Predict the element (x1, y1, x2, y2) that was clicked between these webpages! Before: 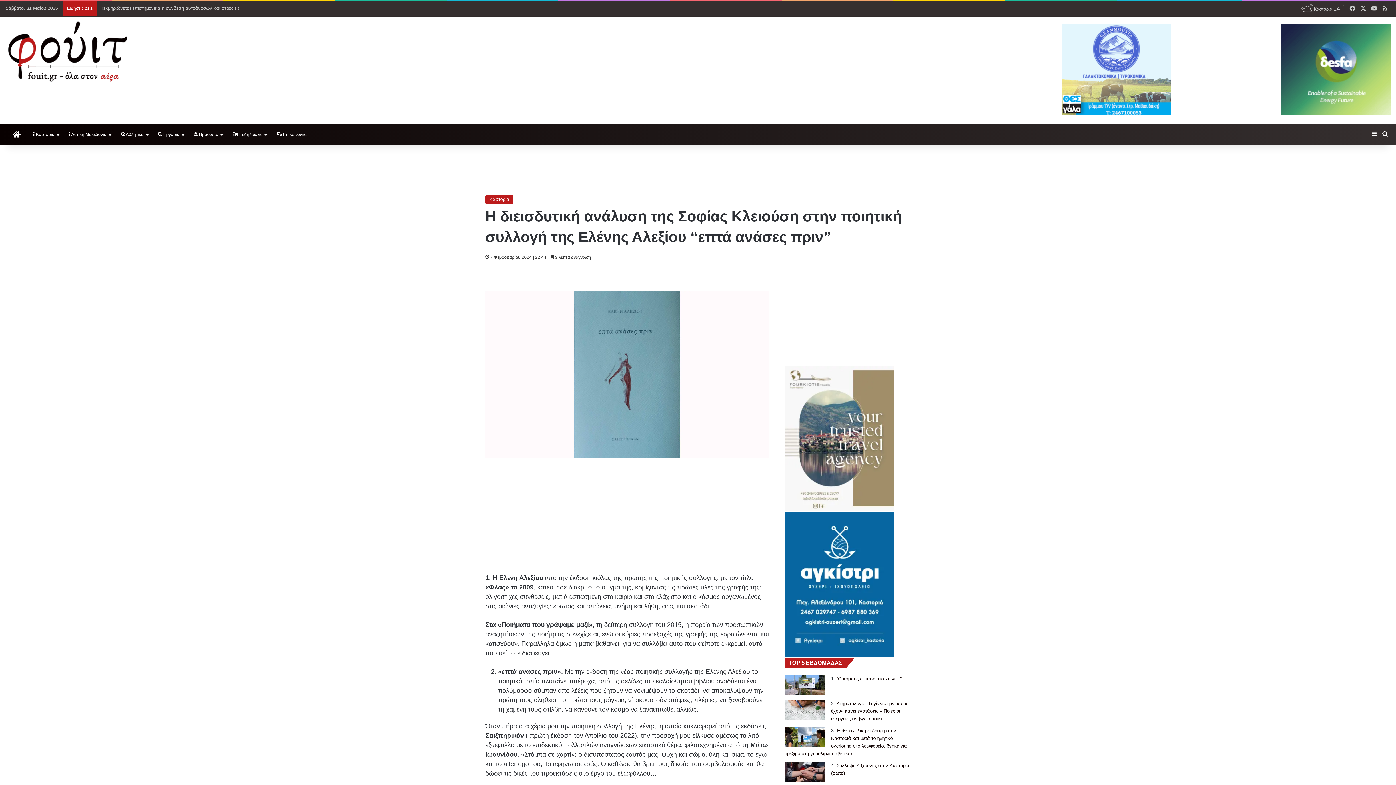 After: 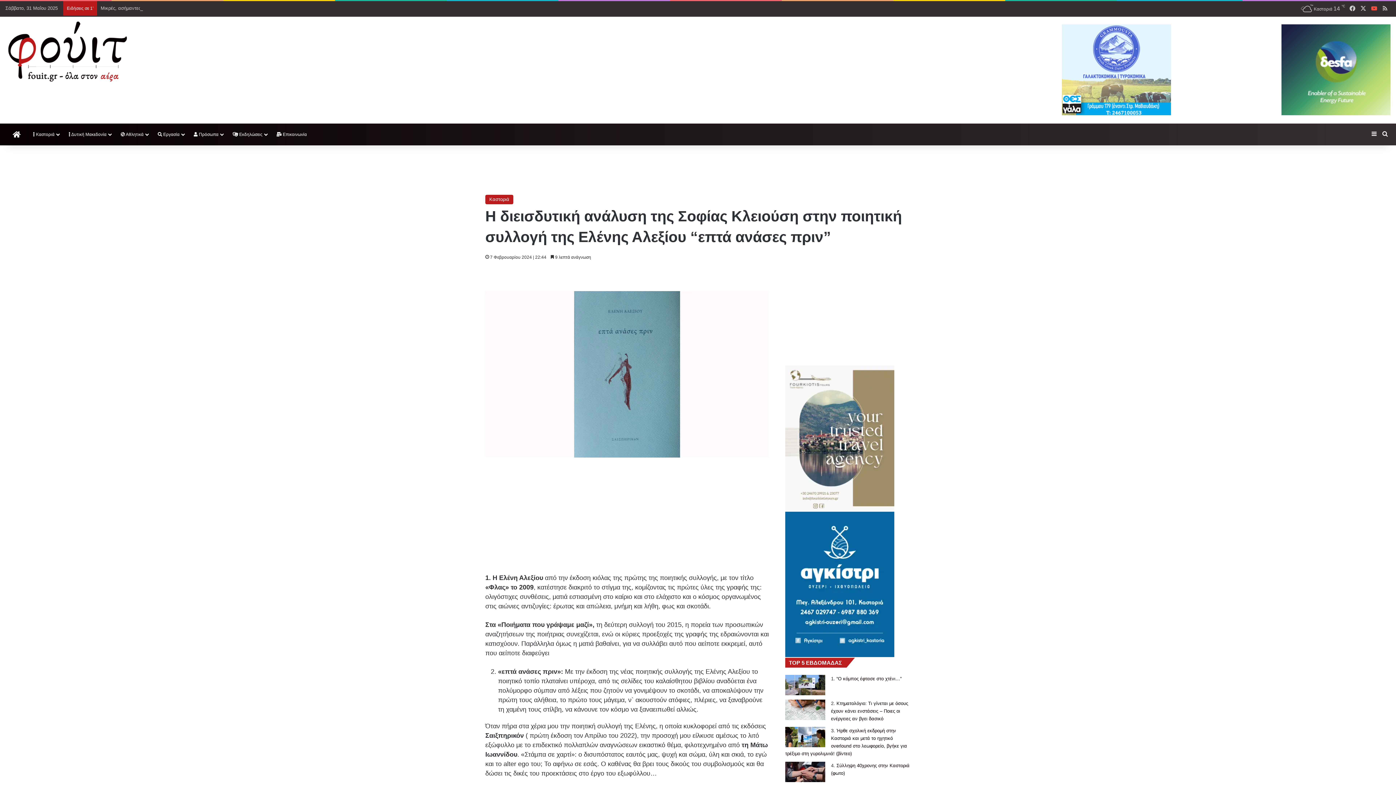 Action: label: YouTube bbox: (1369, 1, 1380, 16)